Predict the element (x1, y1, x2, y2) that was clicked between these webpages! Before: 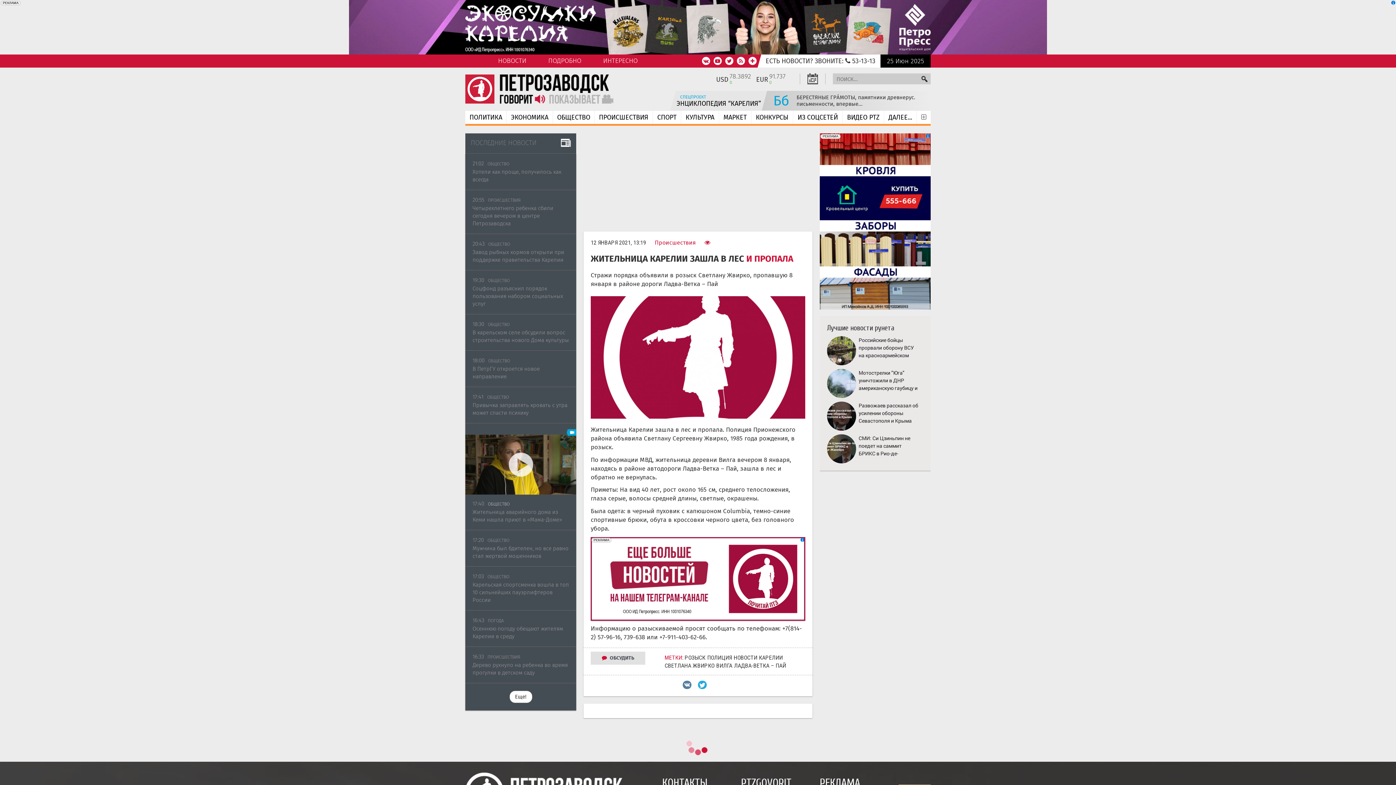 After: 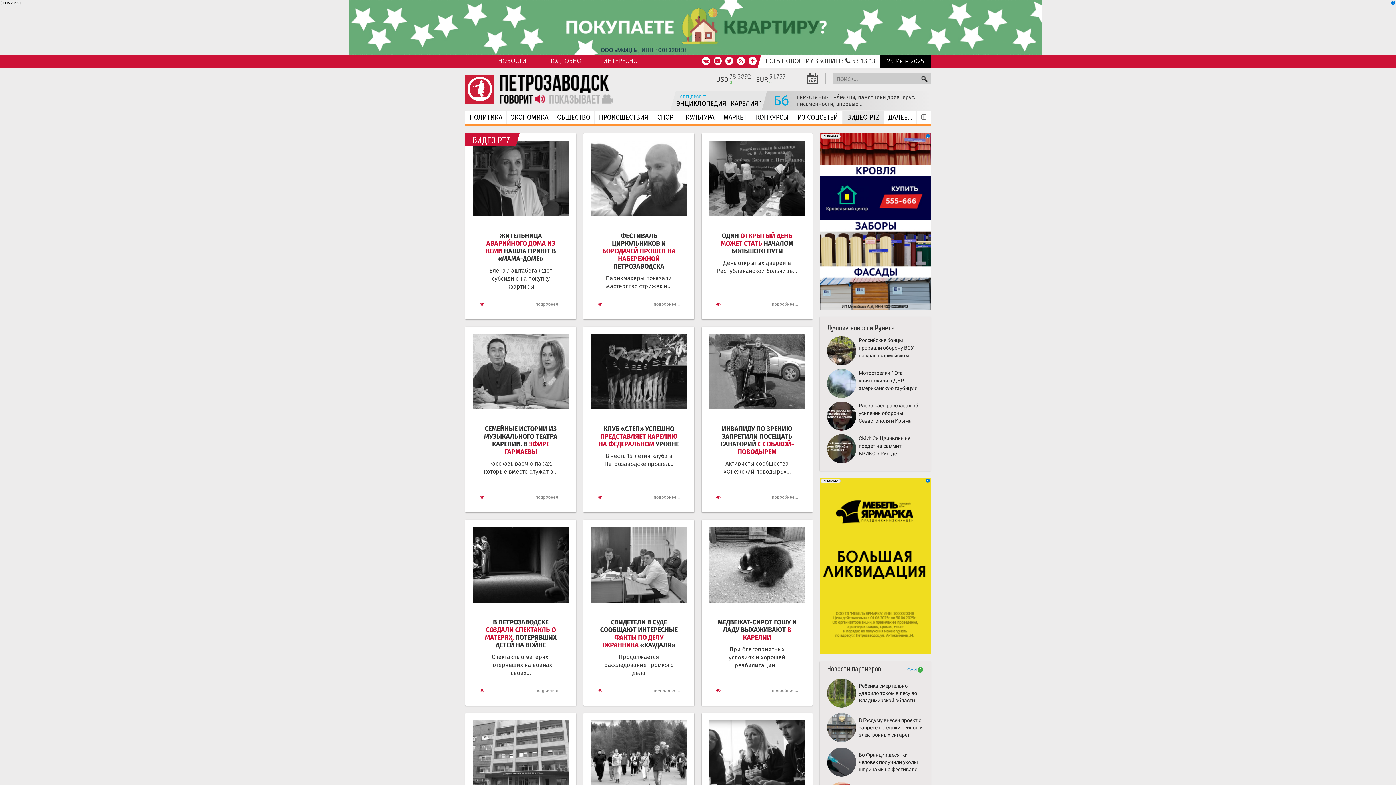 Action: label: ВИДЕО PTZ bbox: (842, 110, 884, 124)